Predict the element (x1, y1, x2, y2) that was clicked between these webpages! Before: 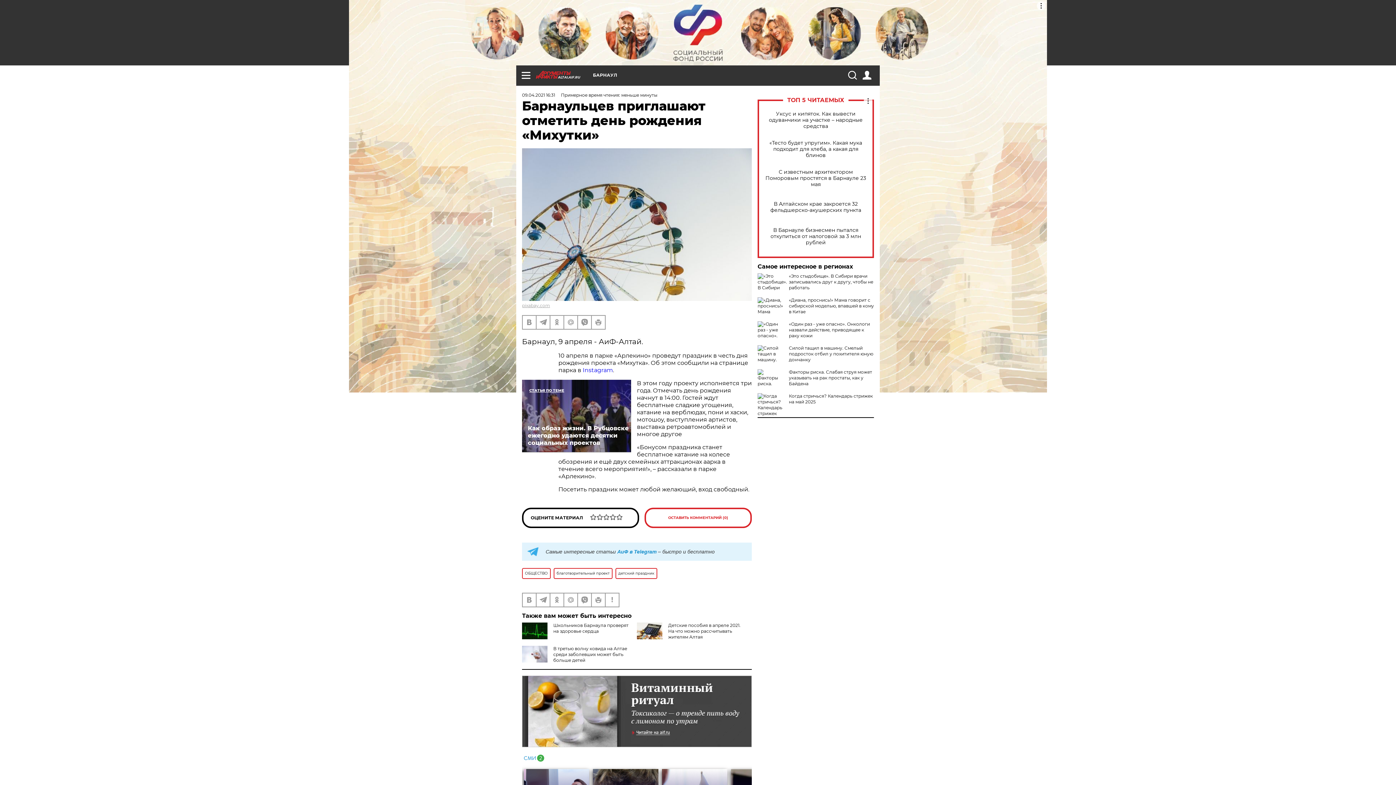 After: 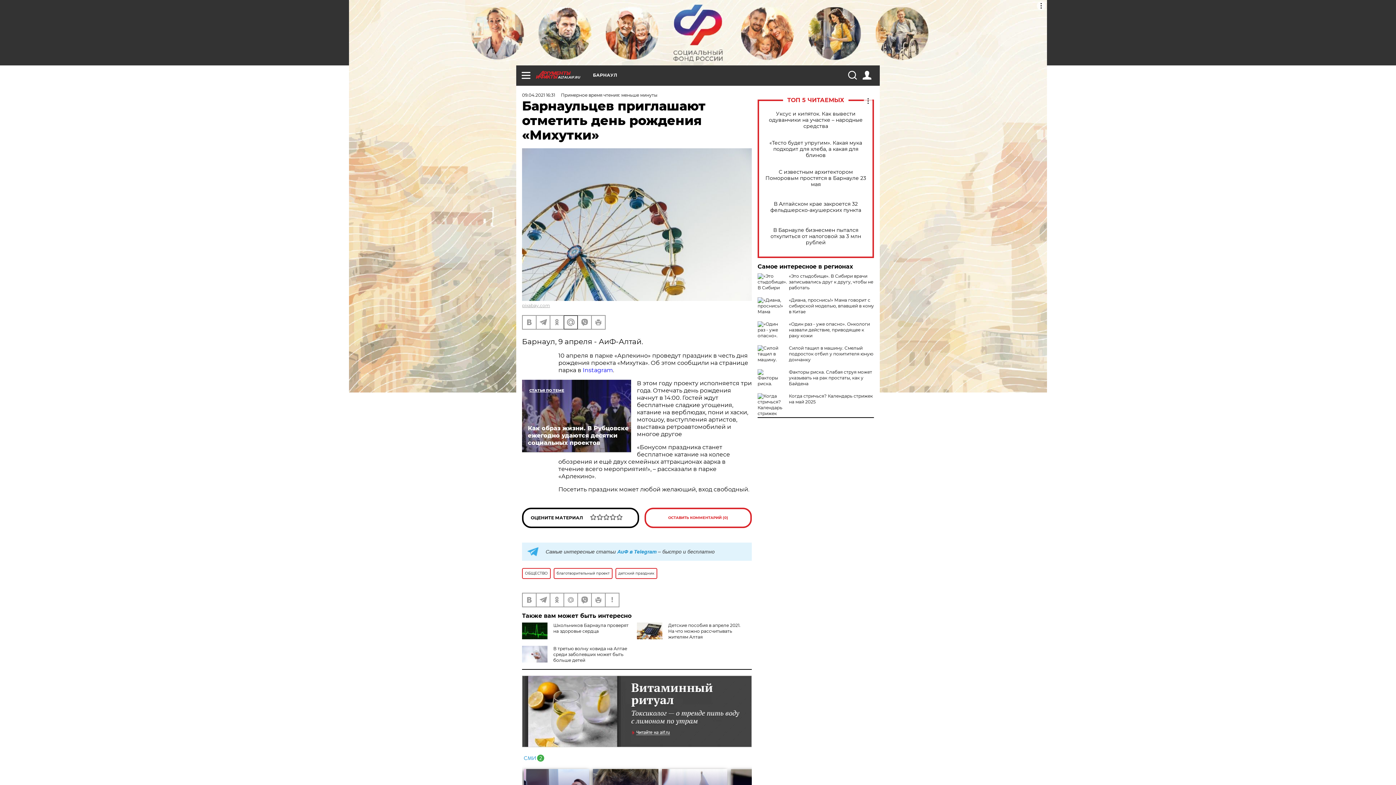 Action: bbox: (564, 315, 577, 328)